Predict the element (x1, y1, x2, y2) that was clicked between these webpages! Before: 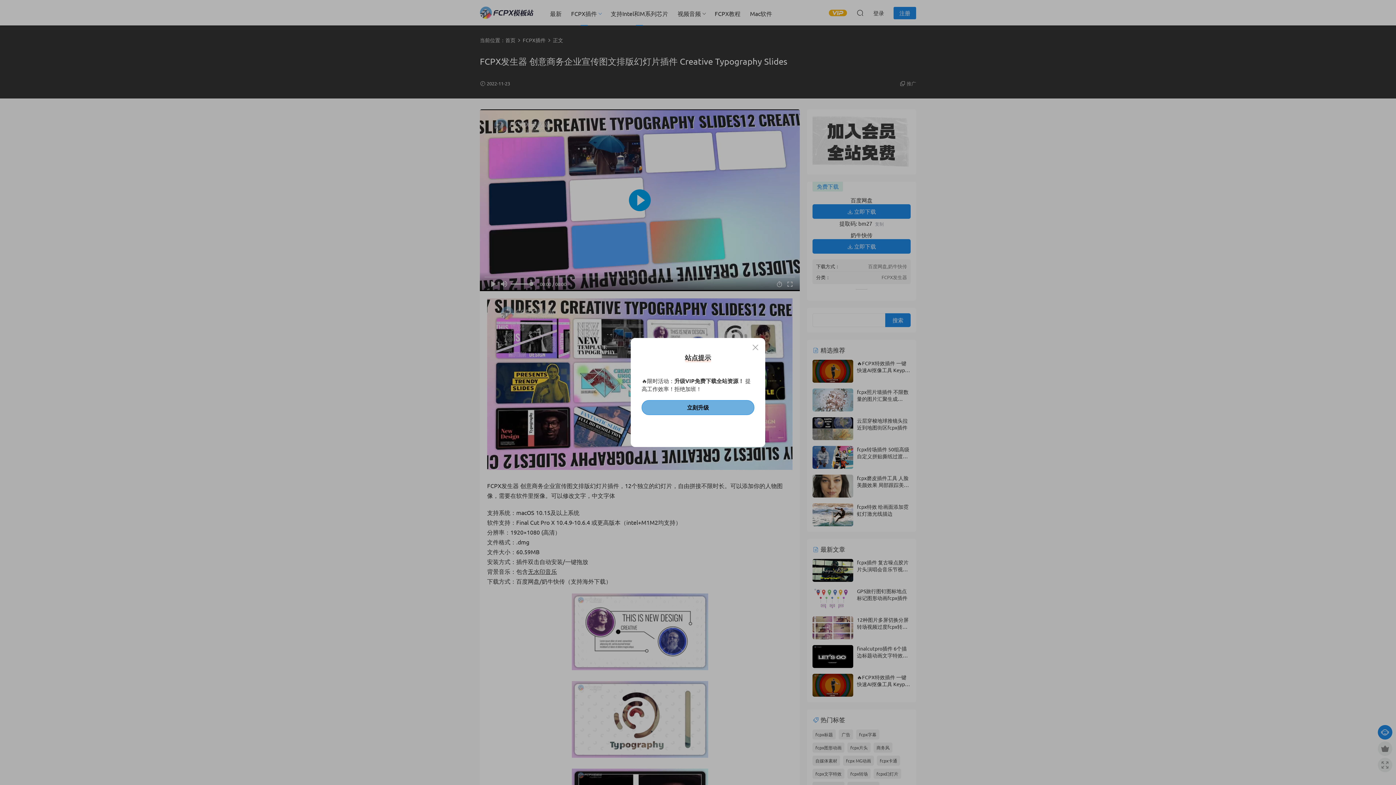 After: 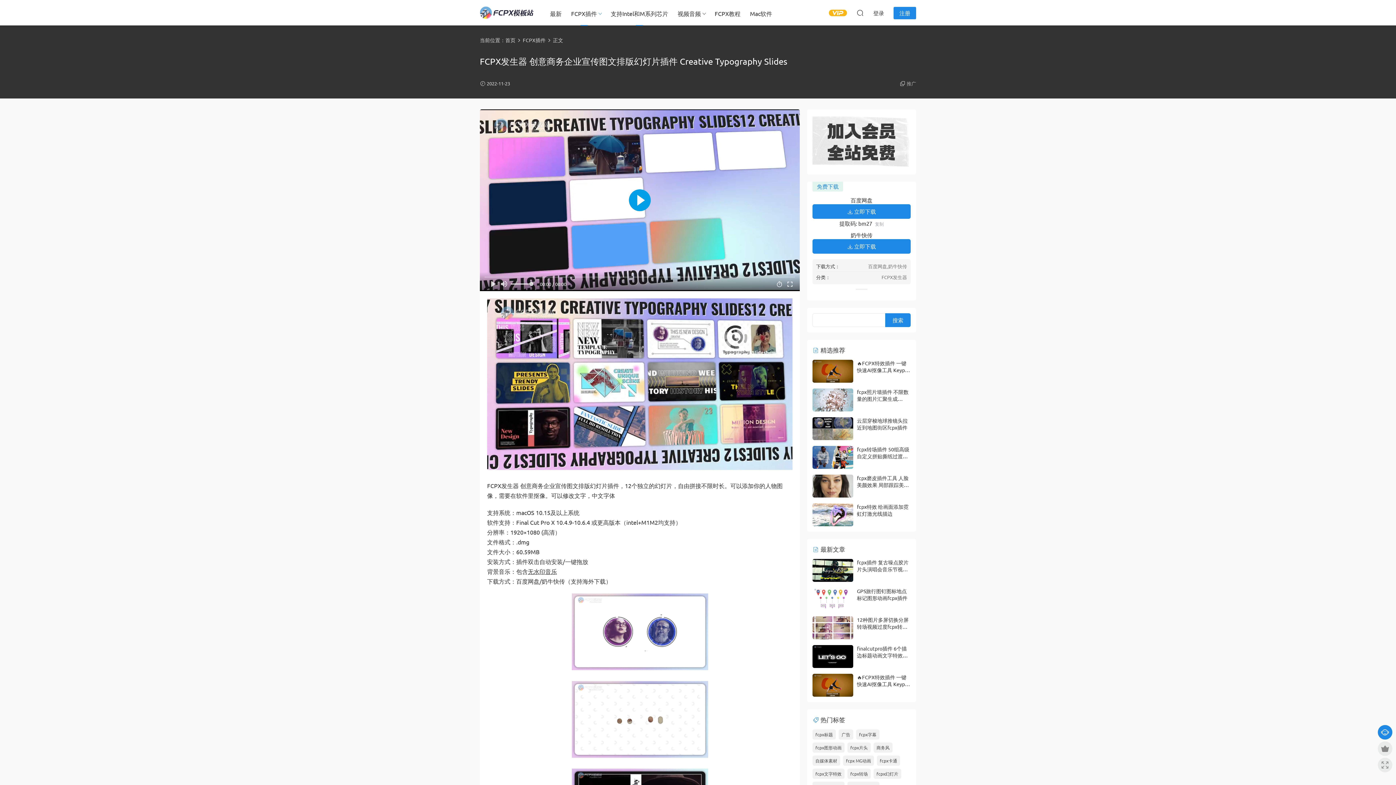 Action: bbox: (641, 400, 754, 415) label: 立刻升级